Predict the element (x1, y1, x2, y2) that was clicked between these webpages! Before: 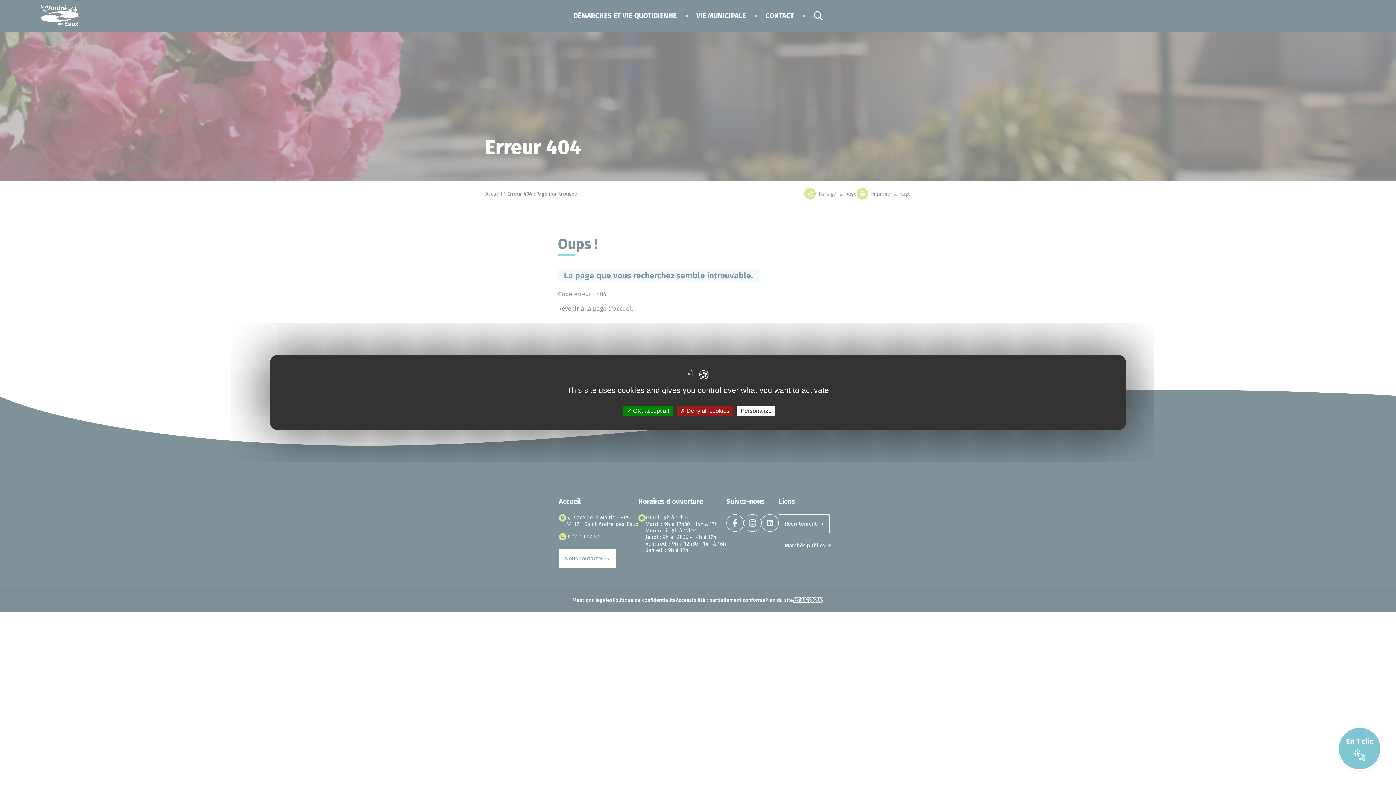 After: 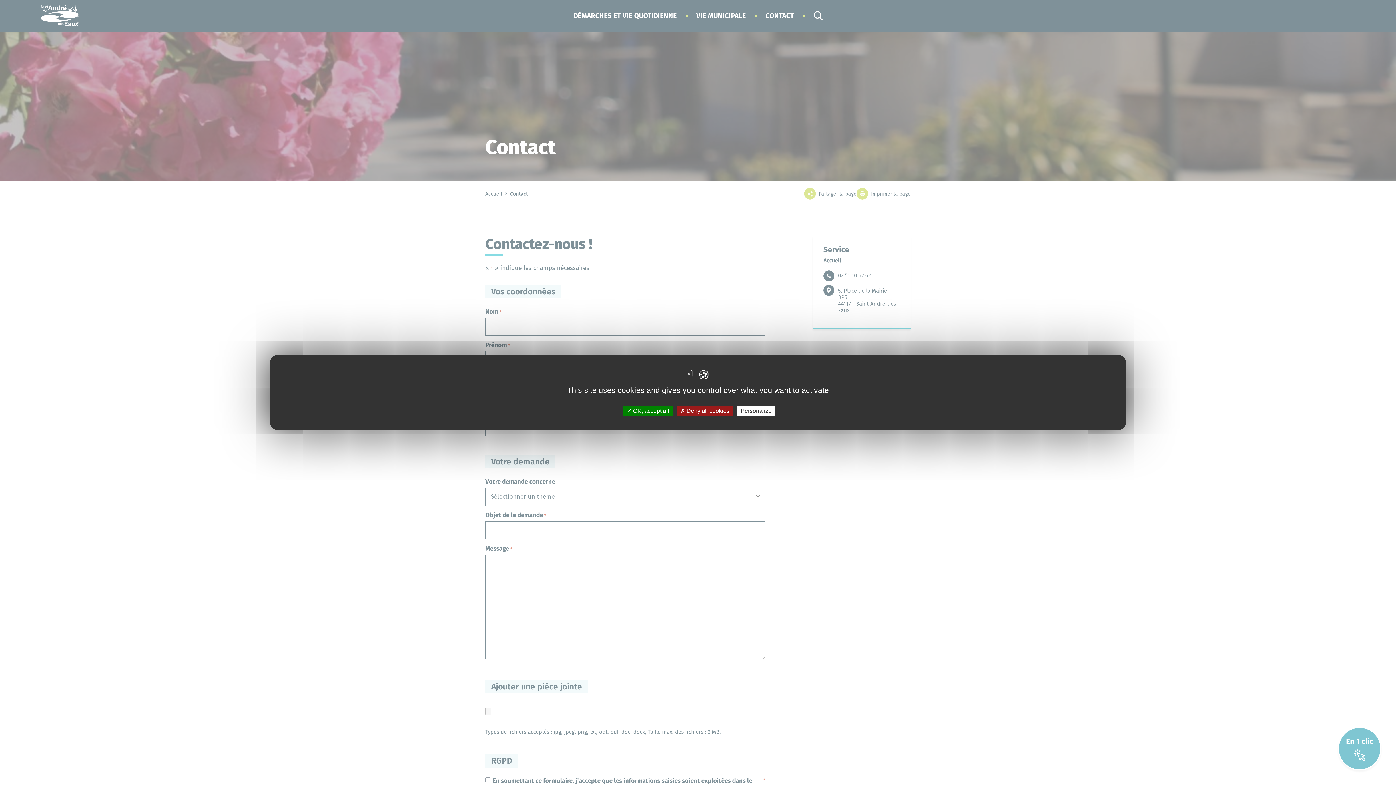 Action: label: CONTACT bbox: (765, 11, 794, 20)